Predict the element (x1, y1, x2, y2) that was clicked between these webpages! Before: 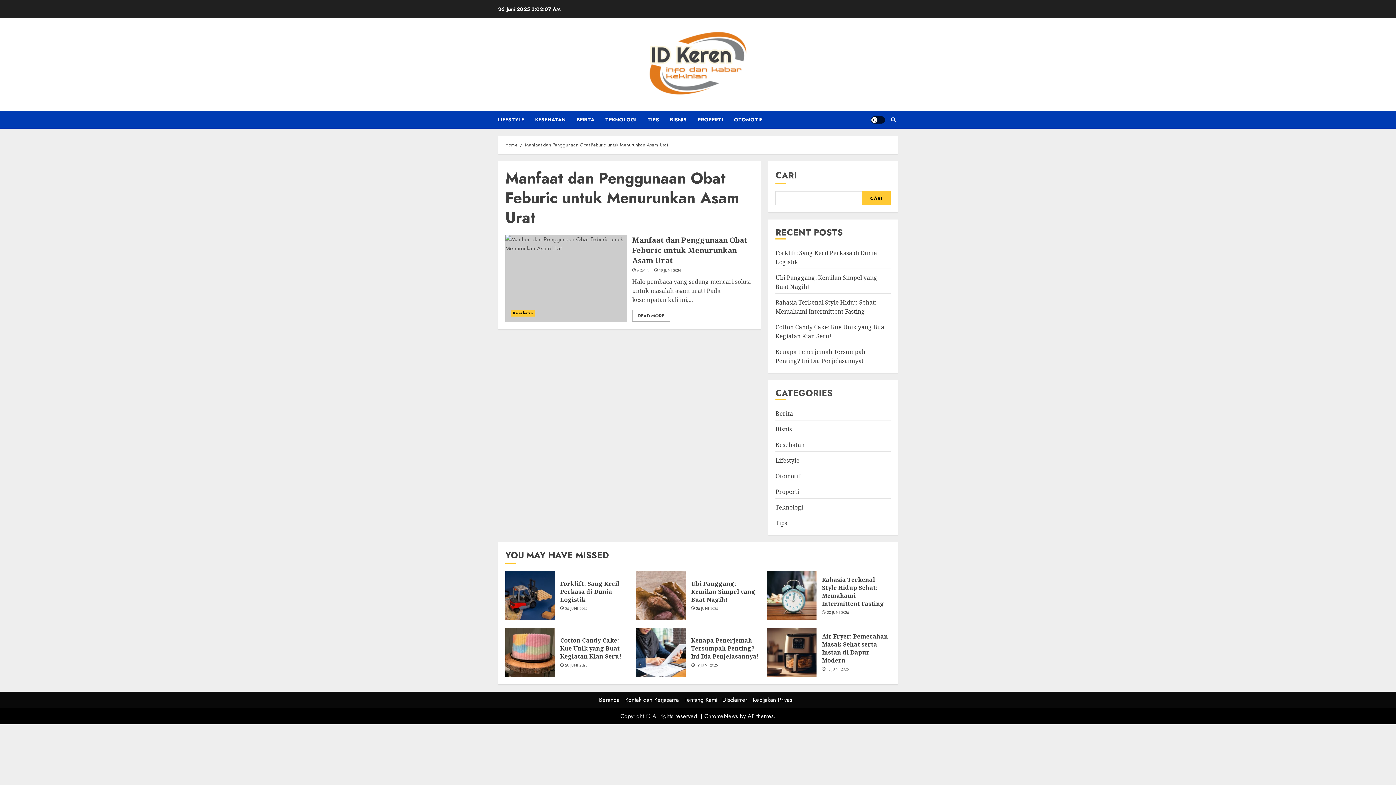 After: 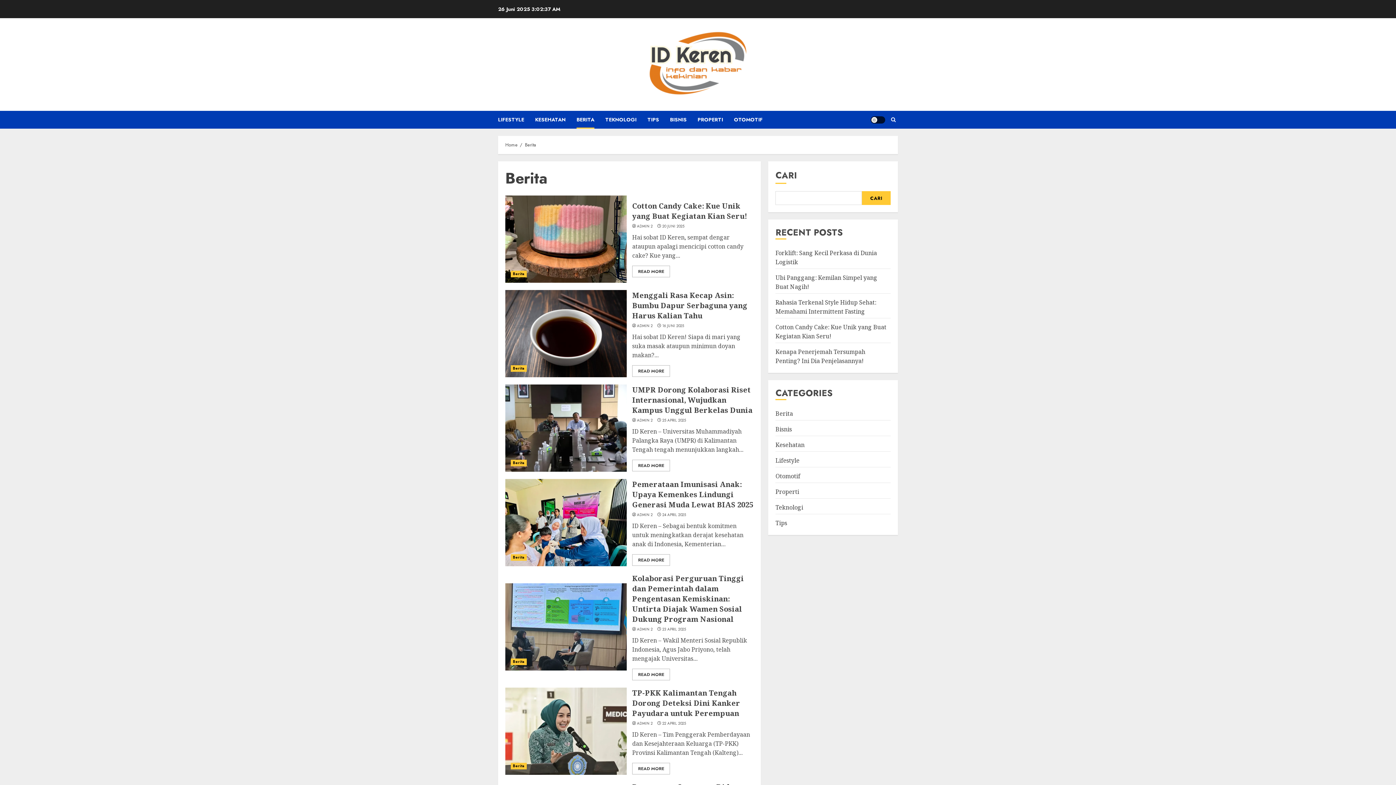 Action: label: BERITA bbox: (576, 110, 605, 128)